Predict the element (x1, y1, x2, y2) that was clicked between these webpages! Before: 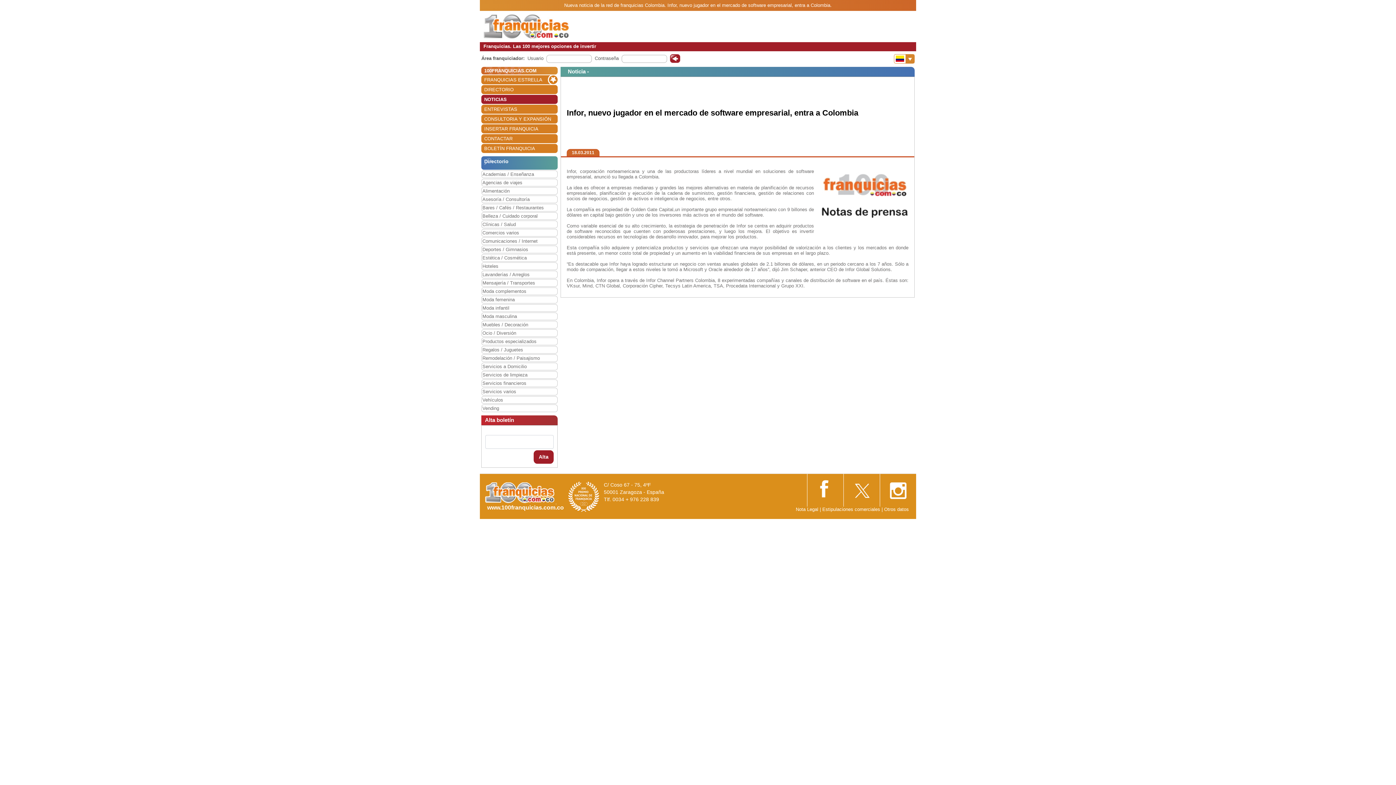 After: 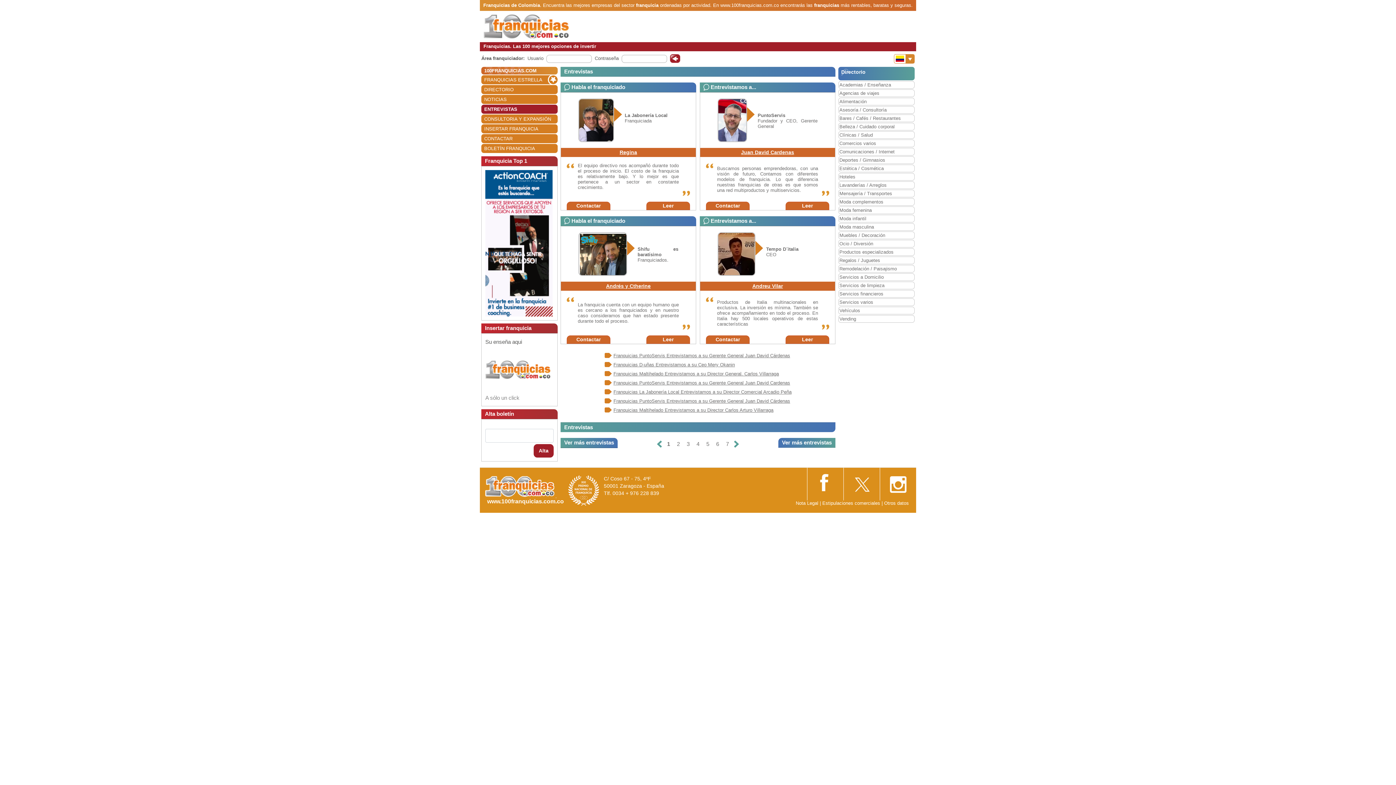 Action: bbox: (484, 104, 557, 113) label: ENTREVISTAS